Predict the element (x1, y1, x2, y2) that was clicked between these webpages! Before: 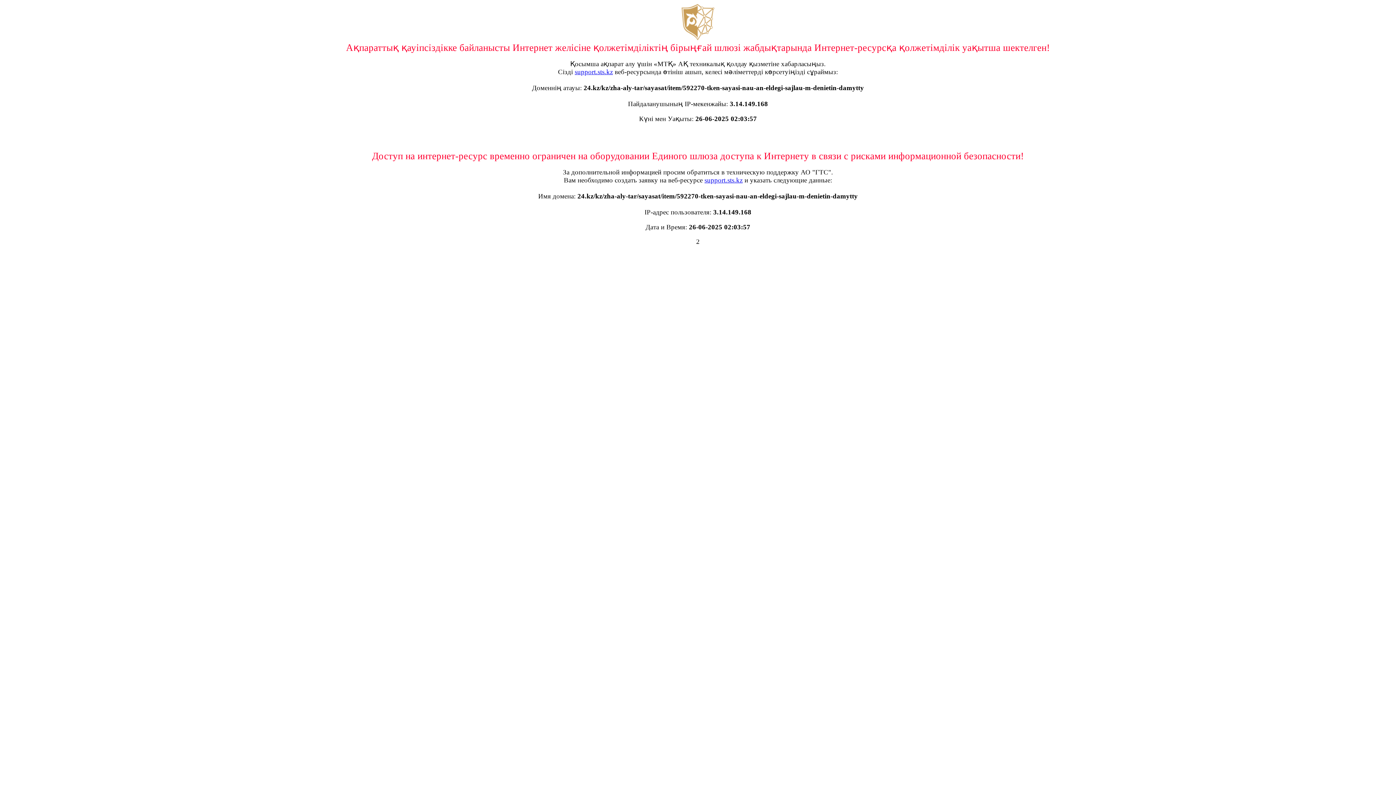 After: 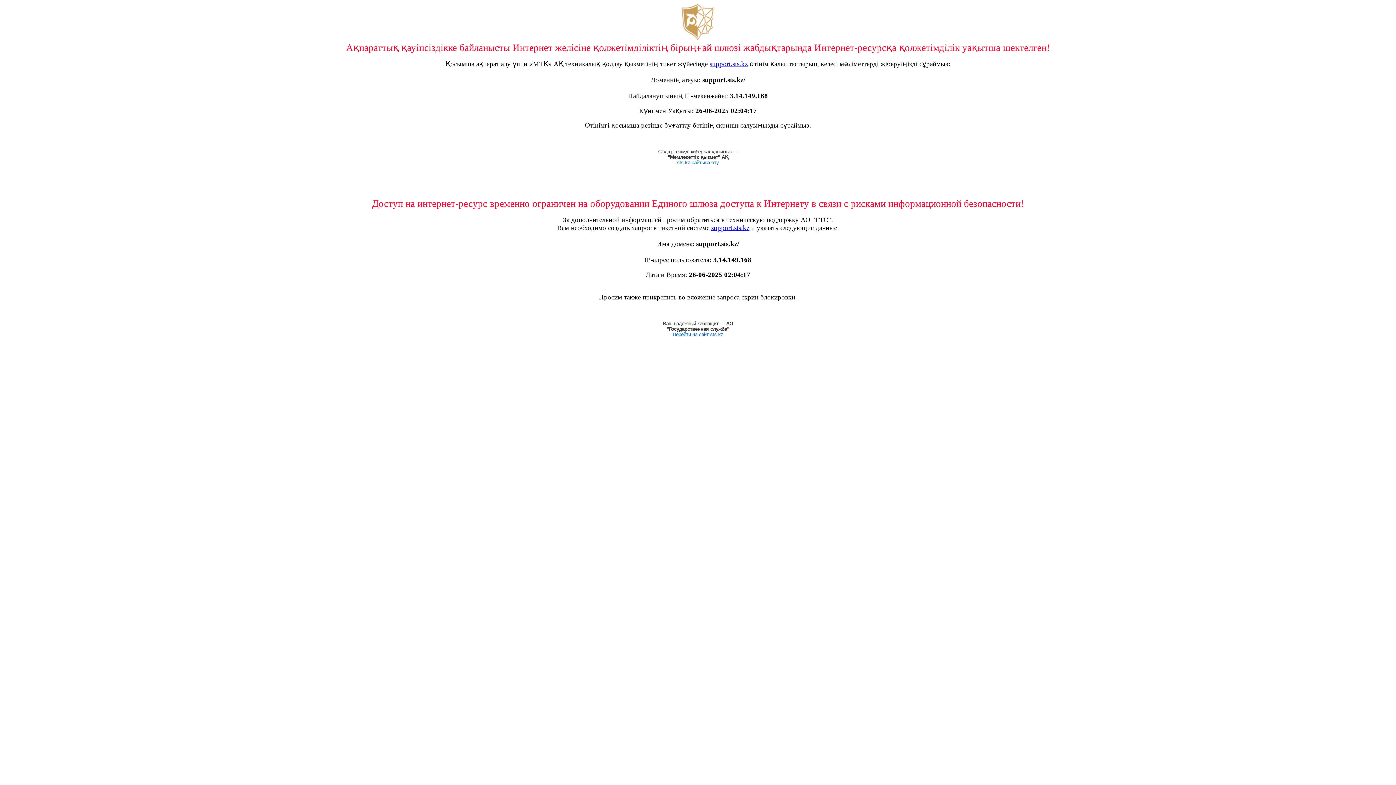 Action: bbox: (574, 68, 613, 75) label: support.sts.kz